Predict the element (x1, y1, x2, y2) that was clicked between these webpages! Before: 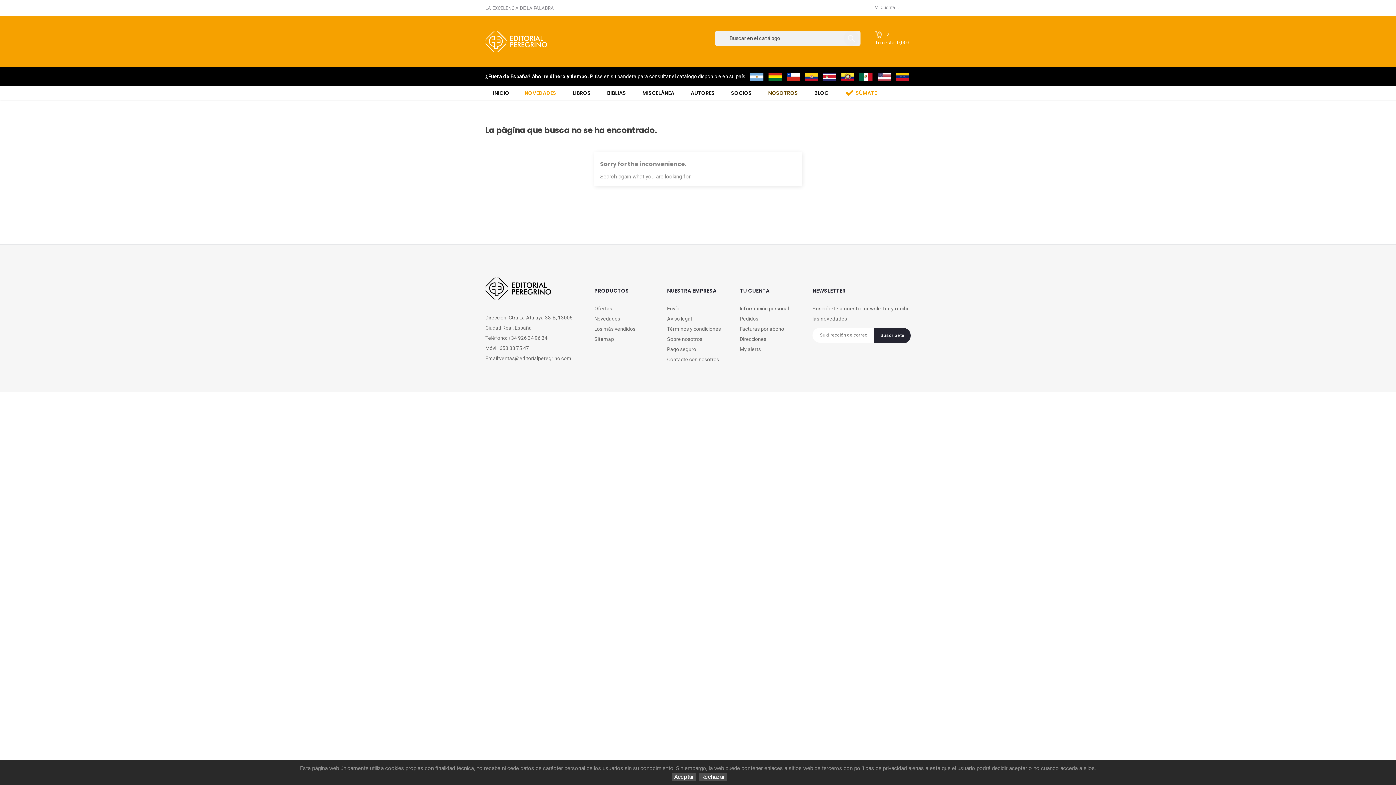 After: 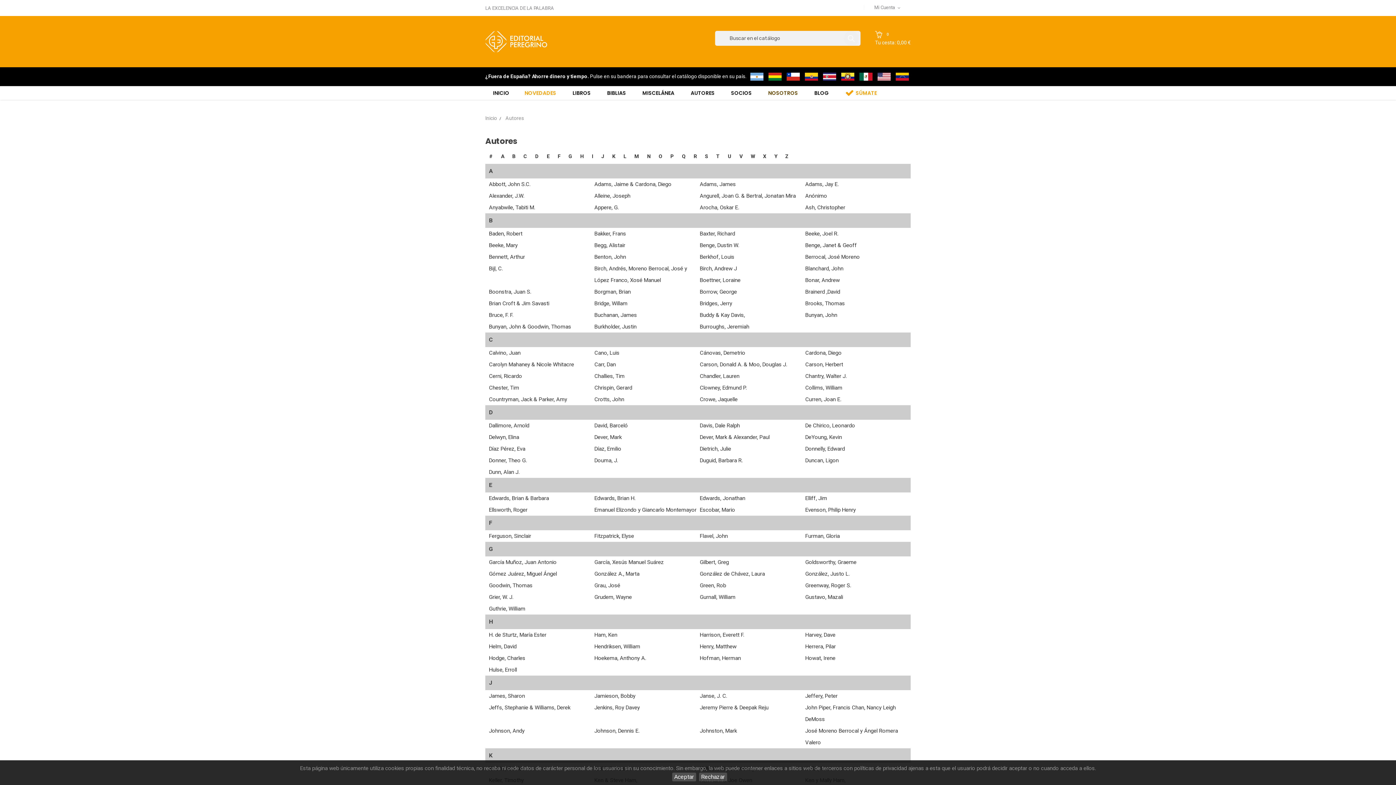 Action: bbox: (683, 86, 723, 99) label: AUTORES 